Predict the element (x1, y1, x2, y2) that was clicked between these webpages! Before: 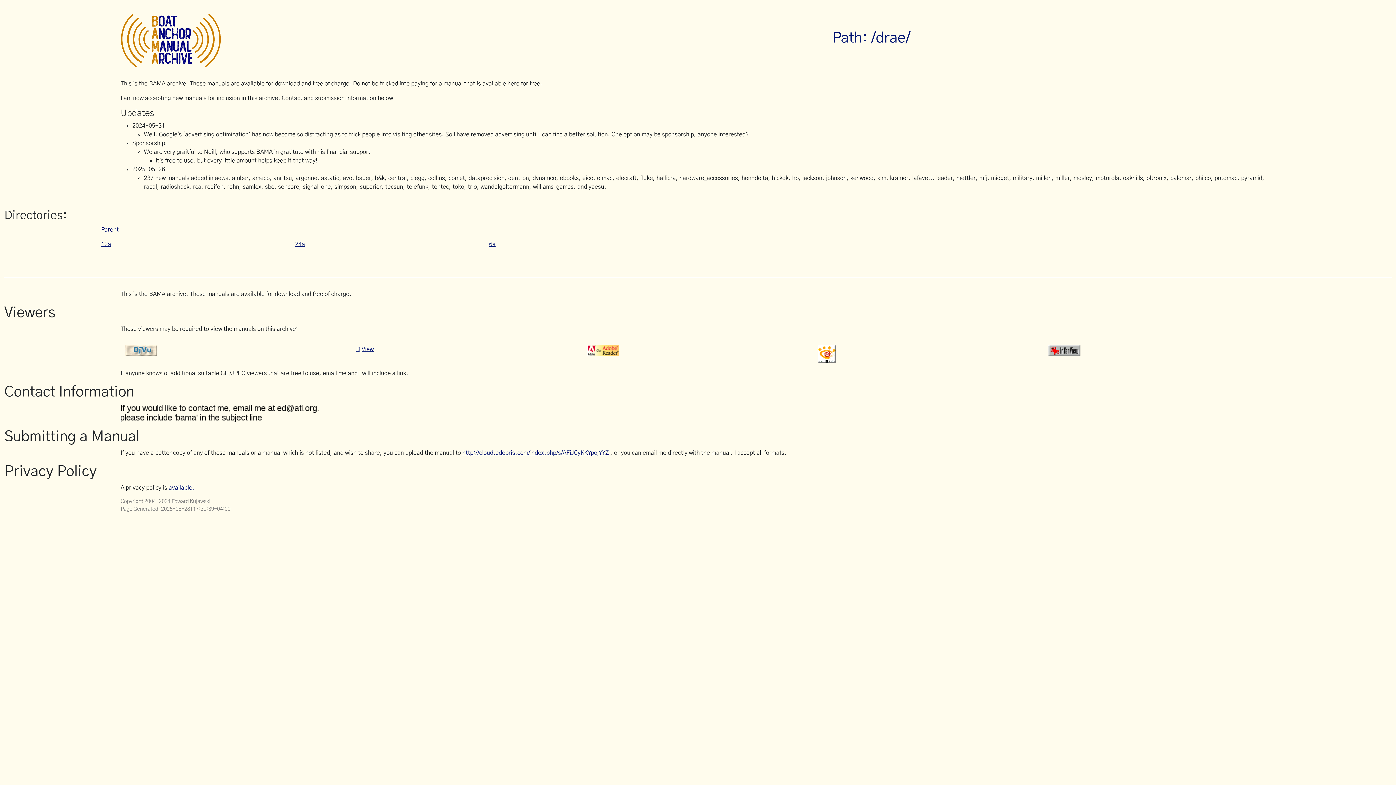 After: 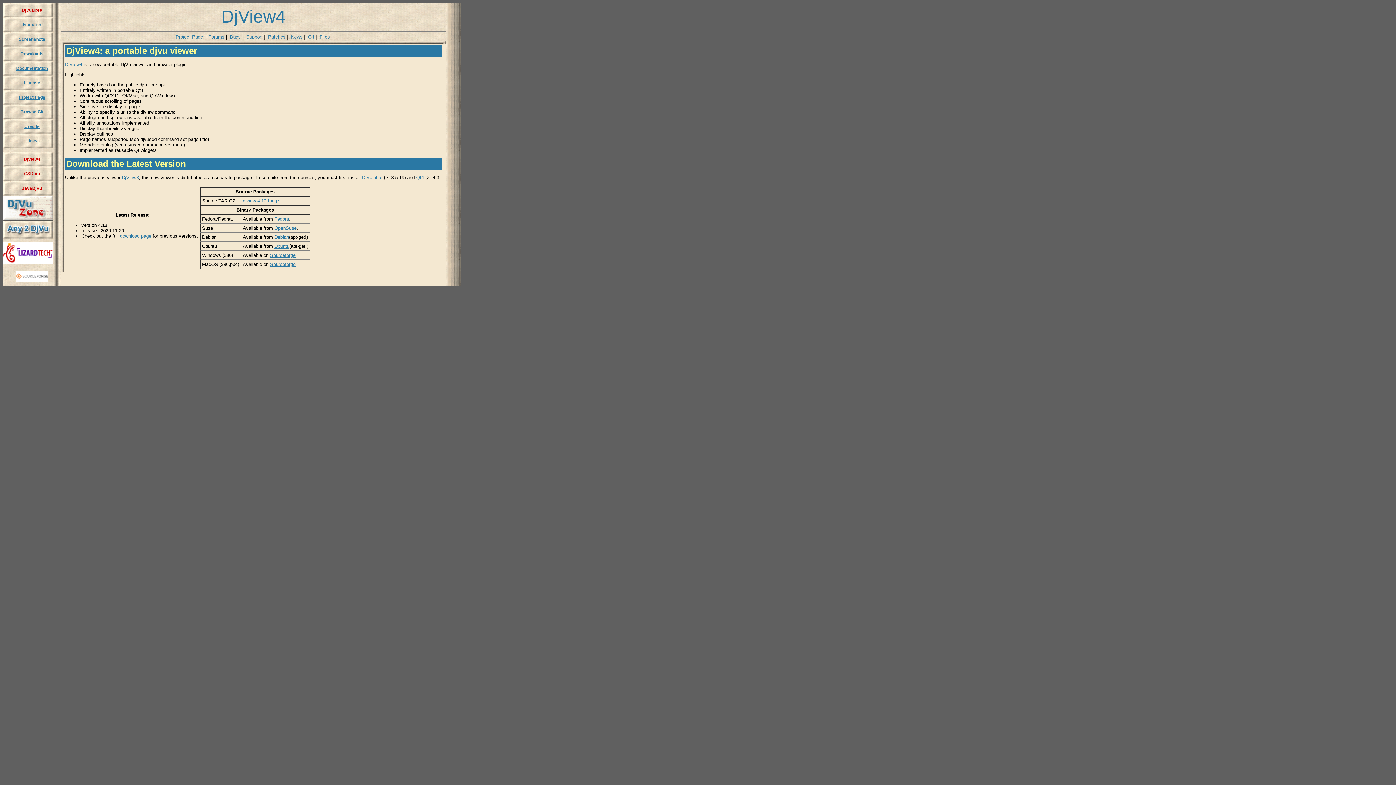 Action: bbox: (356, 346, 373, 352) label: DjView